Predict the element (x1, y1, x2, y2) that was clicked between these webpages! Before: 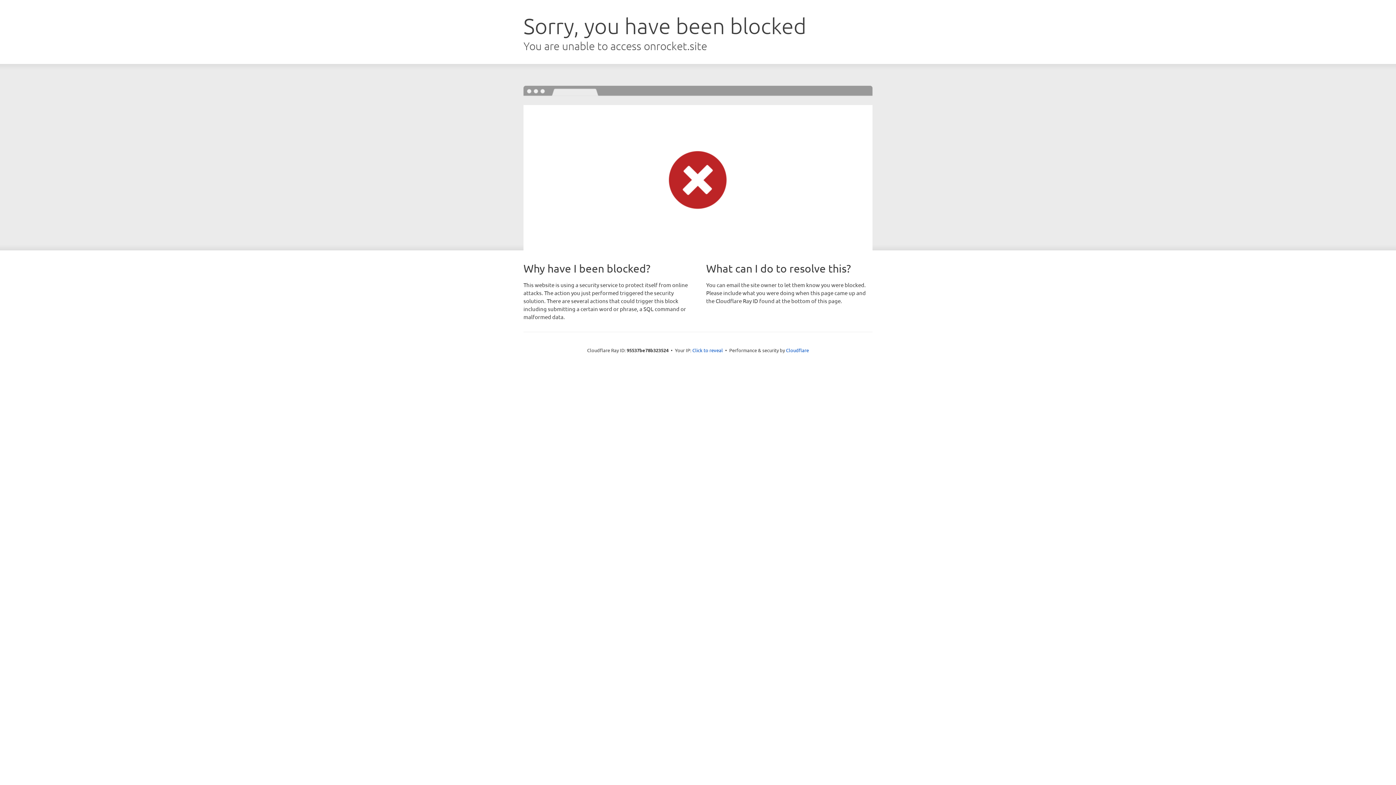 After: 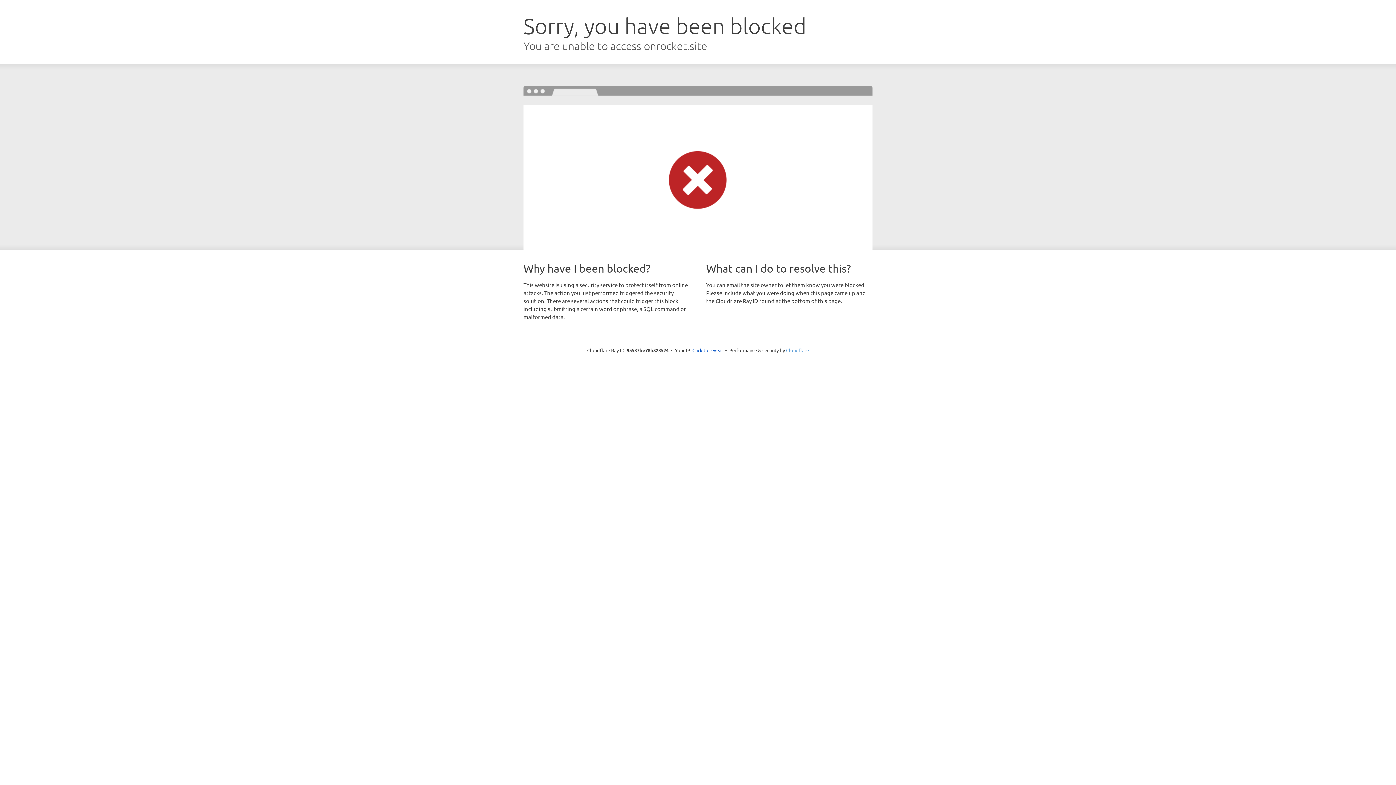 Action: label: Cloudflare bbox: (786, 347, 809, 353)